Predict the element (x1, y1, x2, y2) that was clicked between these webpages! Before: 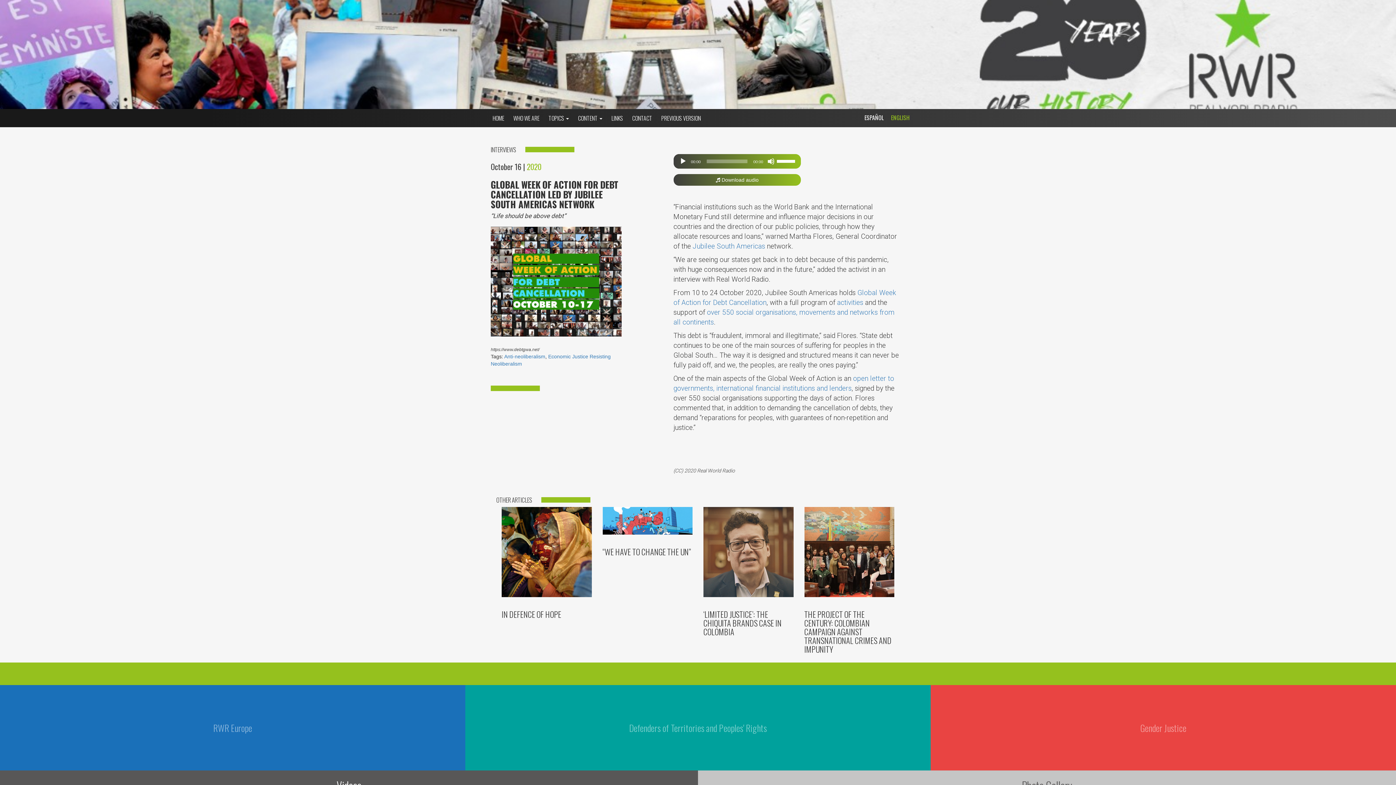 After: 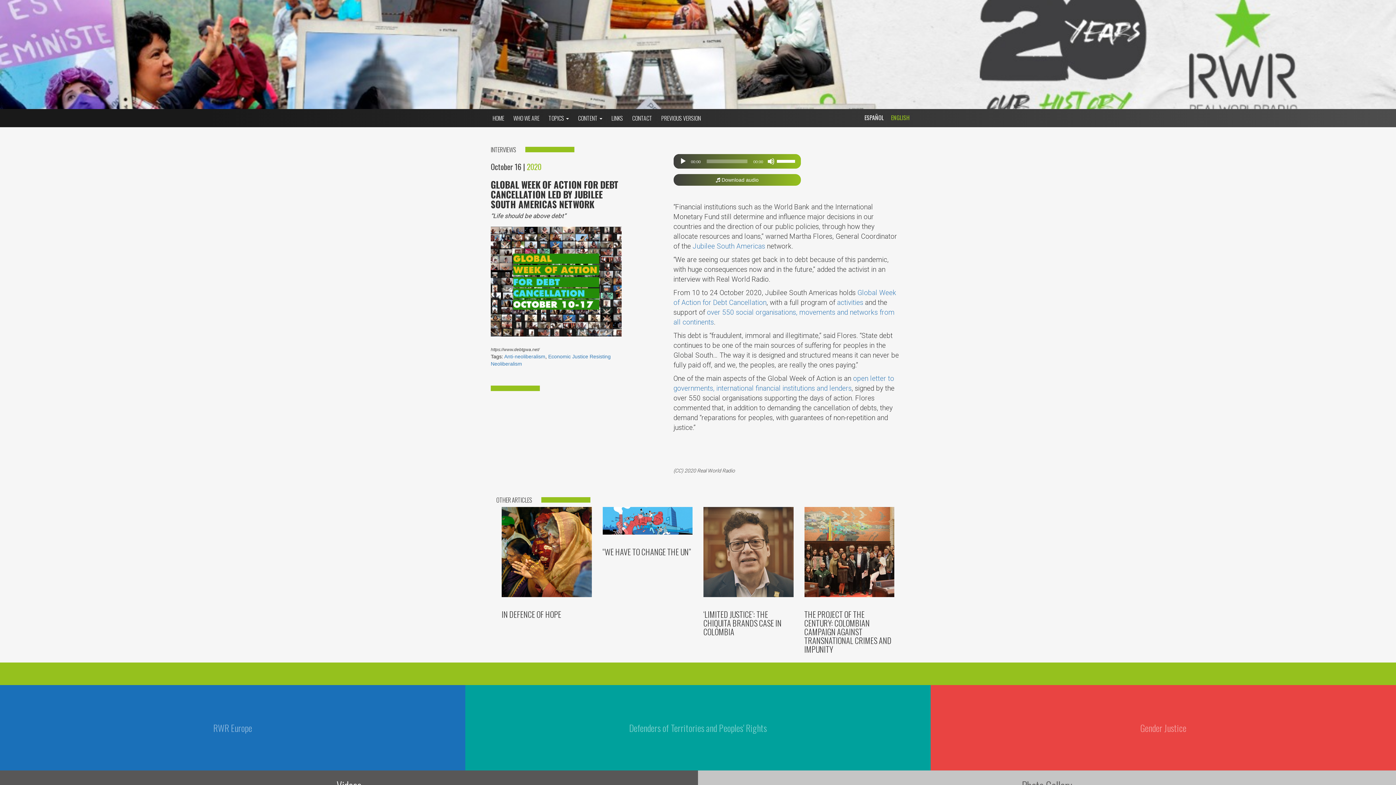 Action: bbox: (673, 174, 801, 185) label:  Download audio